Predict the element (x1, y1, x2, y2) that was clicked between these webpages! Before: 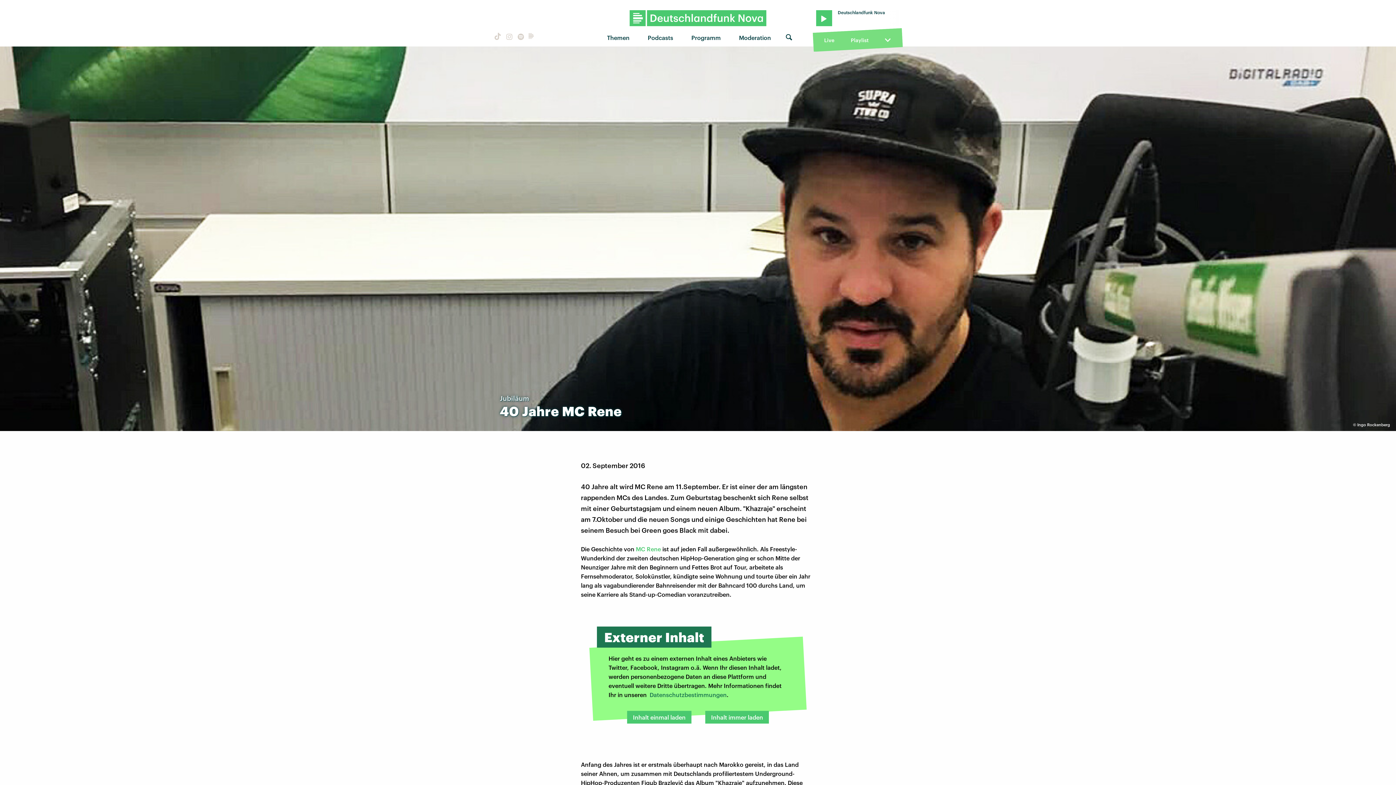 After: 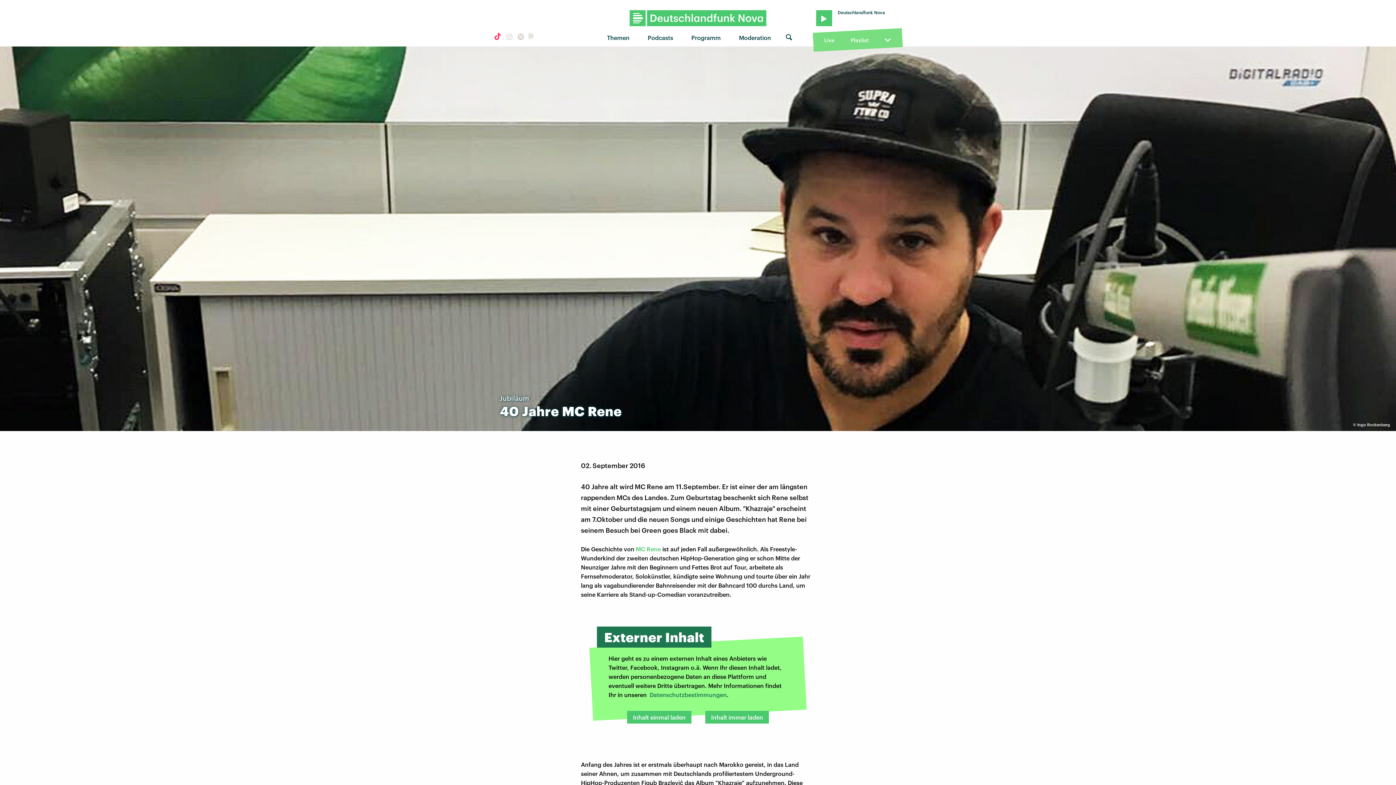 Action: bbox: (492, 32, 501, 42)